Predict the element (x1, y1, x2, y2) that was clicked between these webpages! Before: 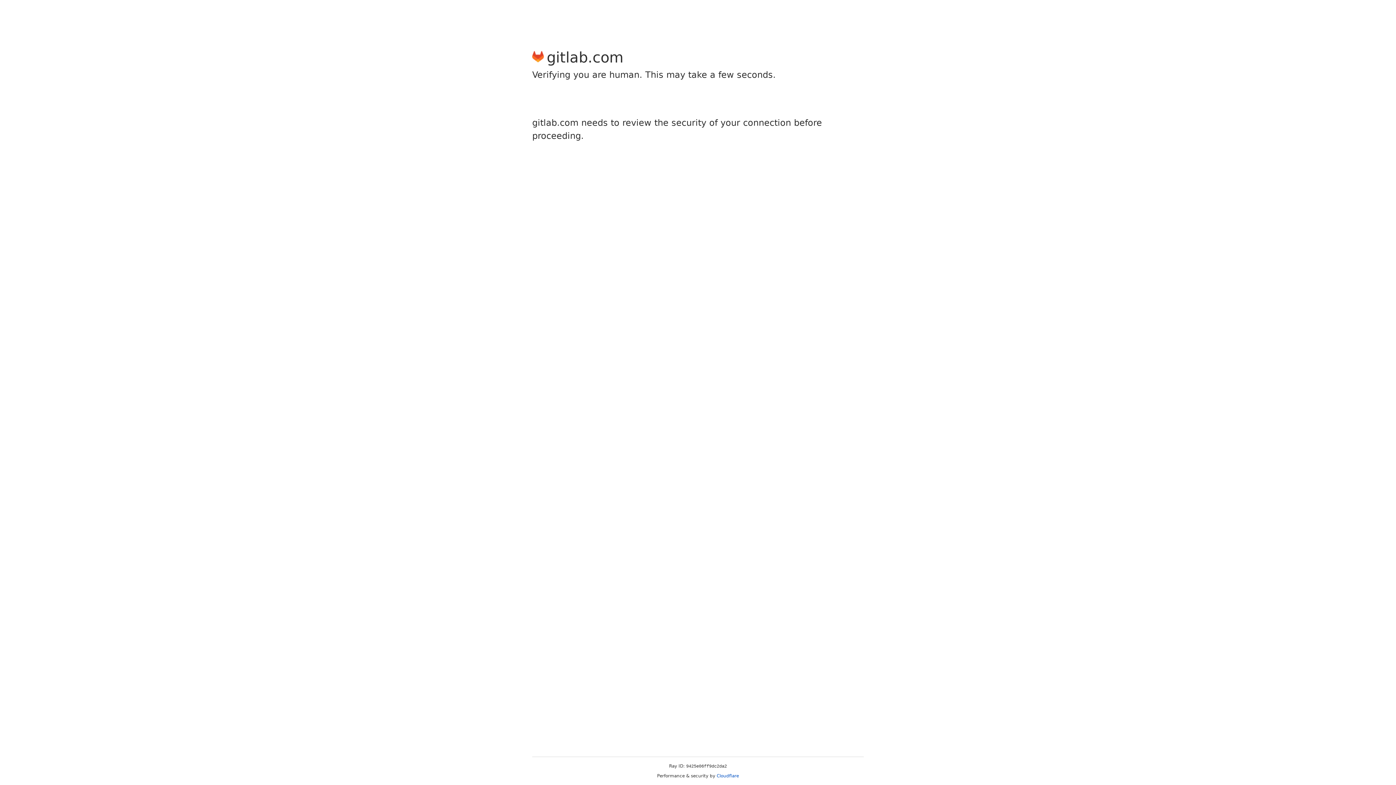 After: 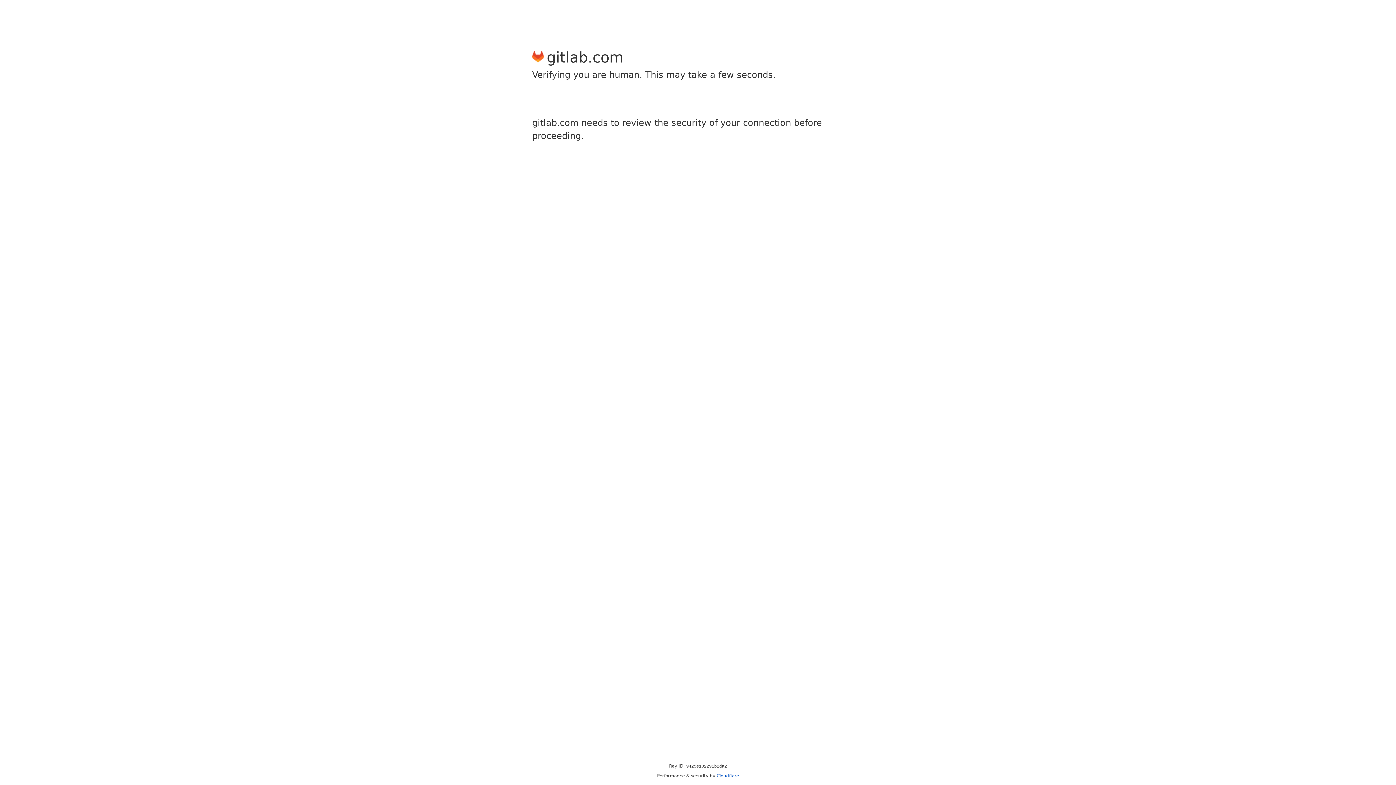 Action: label: Cloudflare bbox: (716, 773, 739, 778)